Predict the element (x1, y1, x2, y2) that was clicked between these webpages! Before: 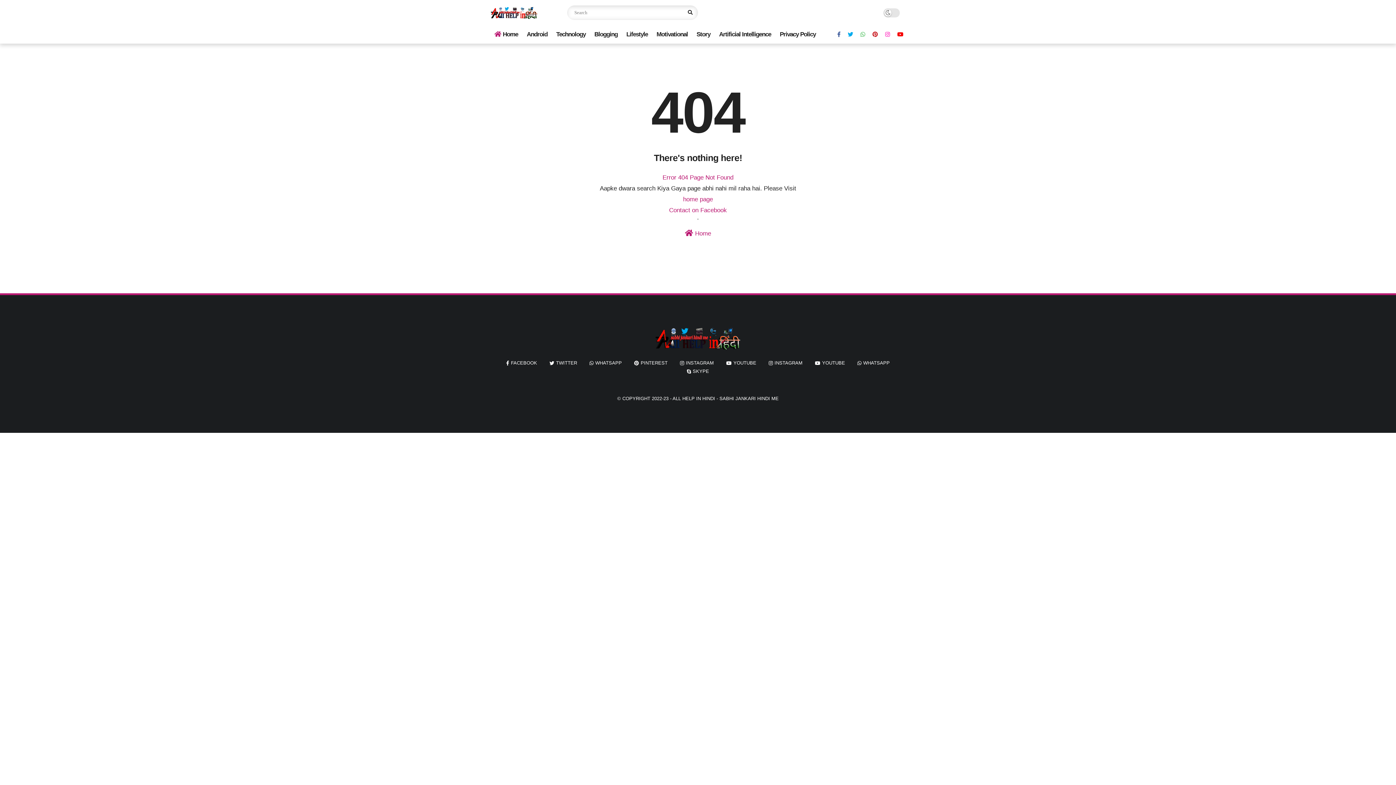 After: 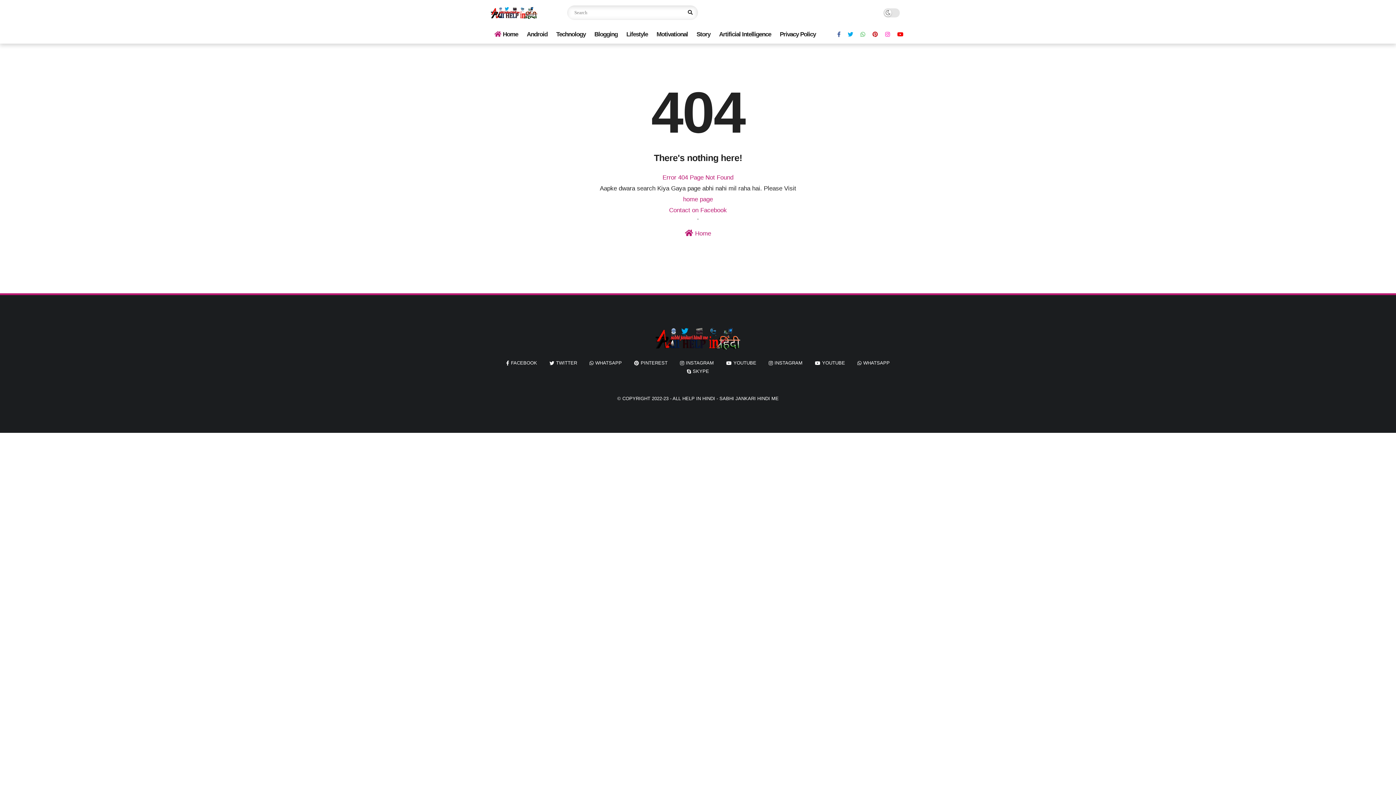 Action: label: FACEBOOK bbox: (506, 359, 537, 367)